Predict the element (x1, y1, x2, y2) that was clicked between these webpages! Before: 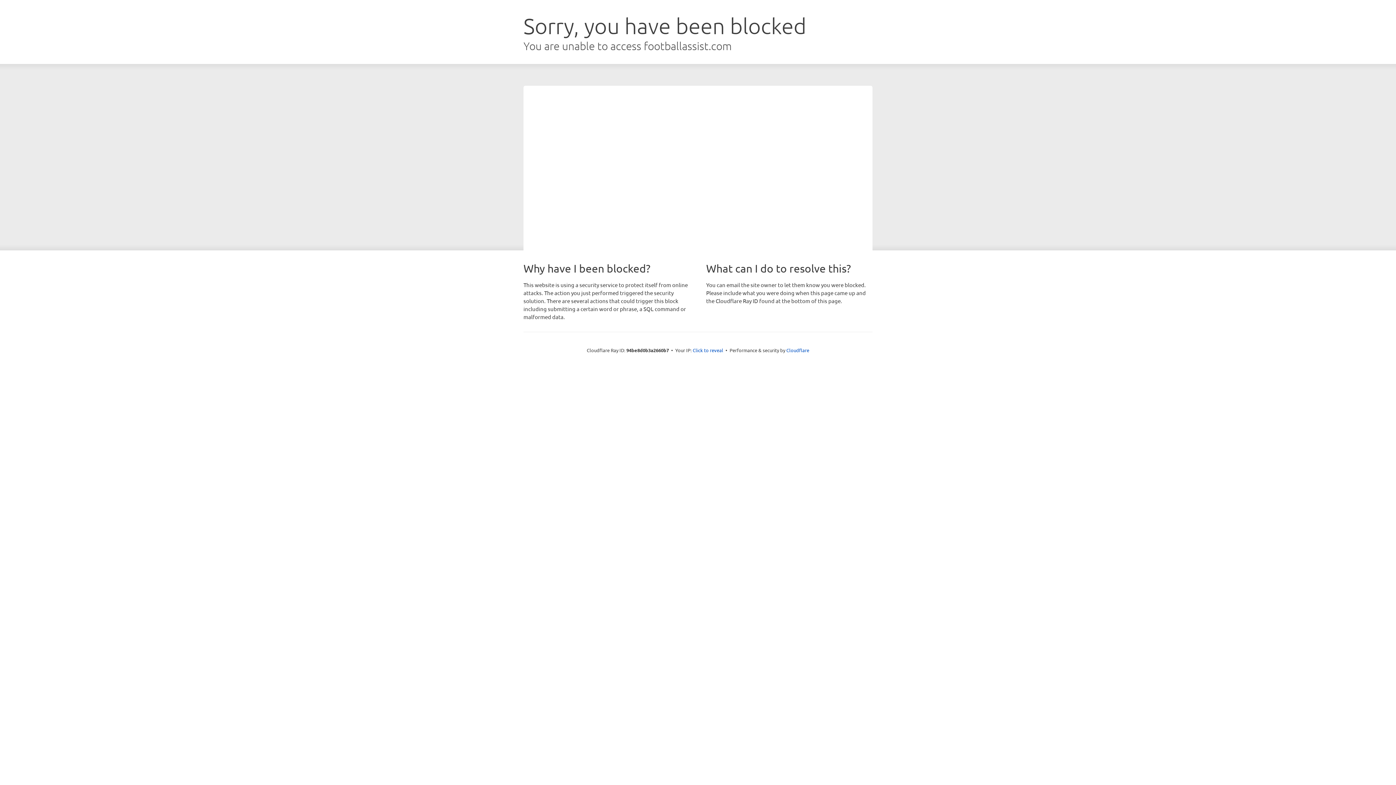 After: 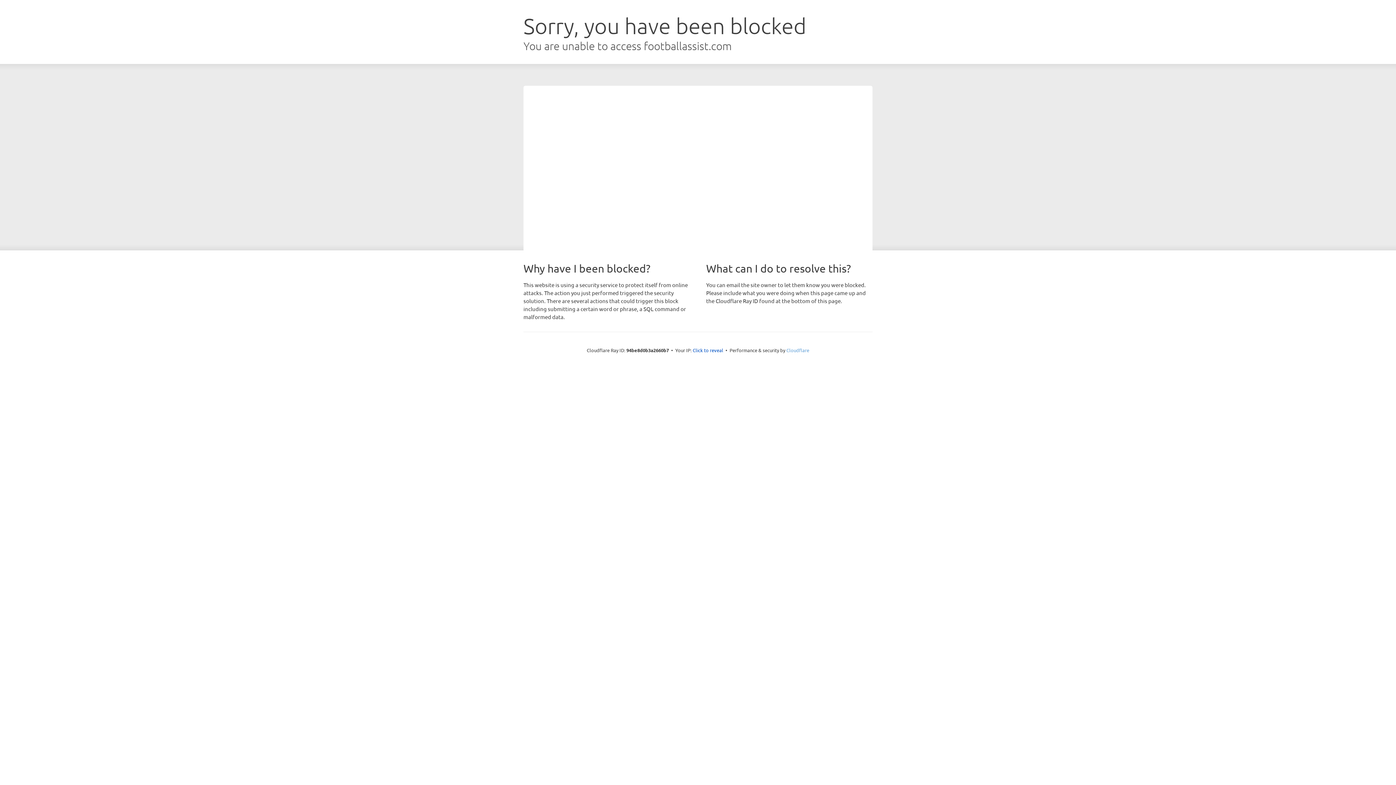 Action: label: Cloudflare bbox: (786, 347, 809, 353)